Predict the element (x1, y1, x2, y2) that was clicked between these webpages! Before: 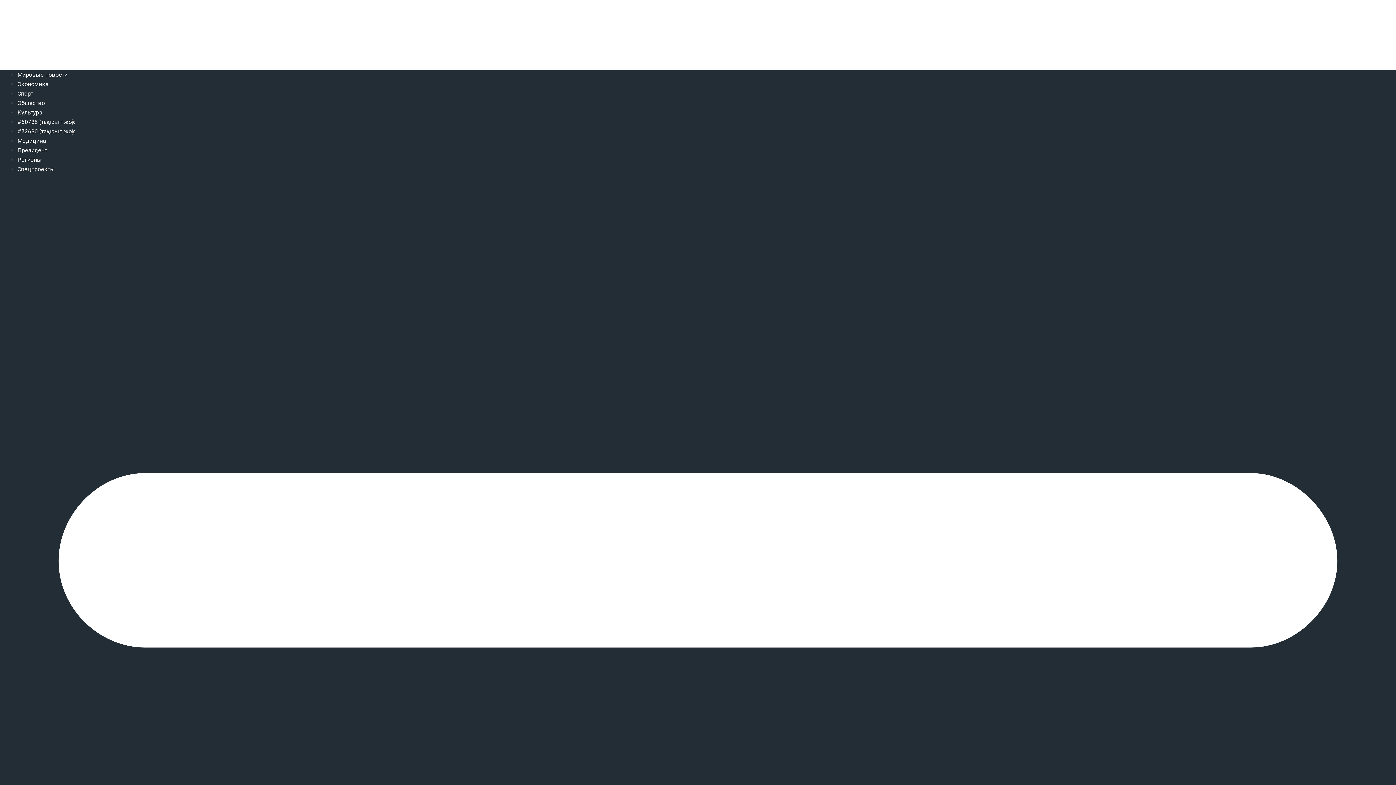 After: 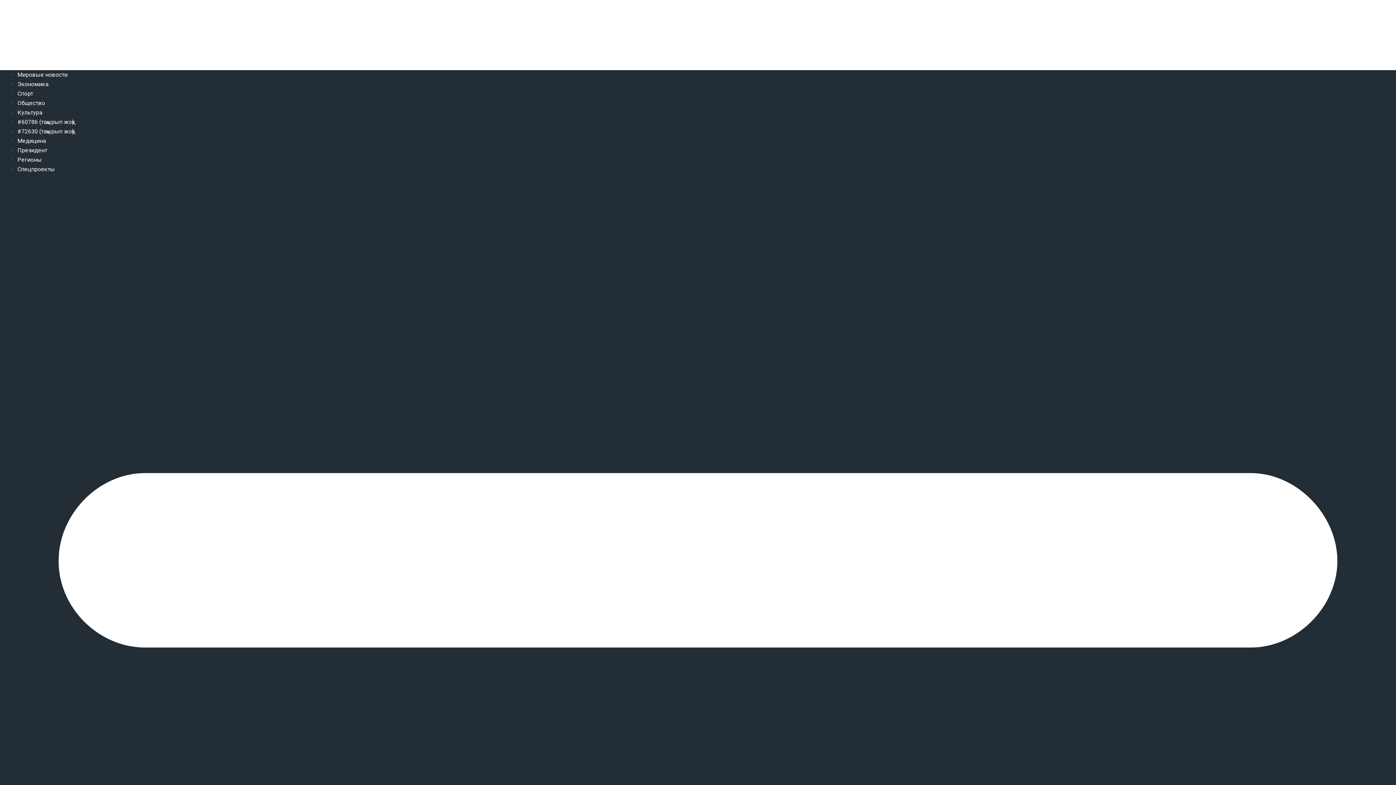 Action: label: Регионы bbox: (17, 156, 41, 163)